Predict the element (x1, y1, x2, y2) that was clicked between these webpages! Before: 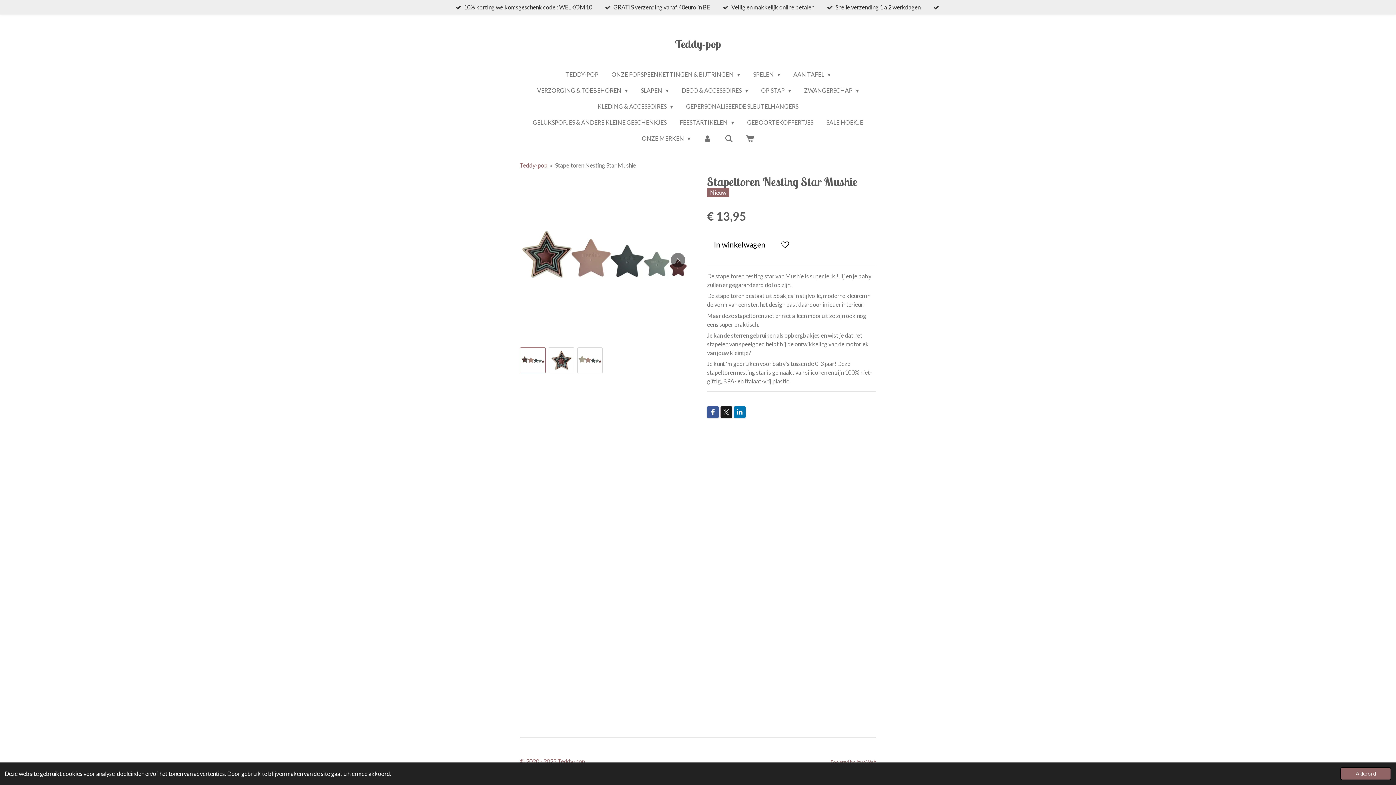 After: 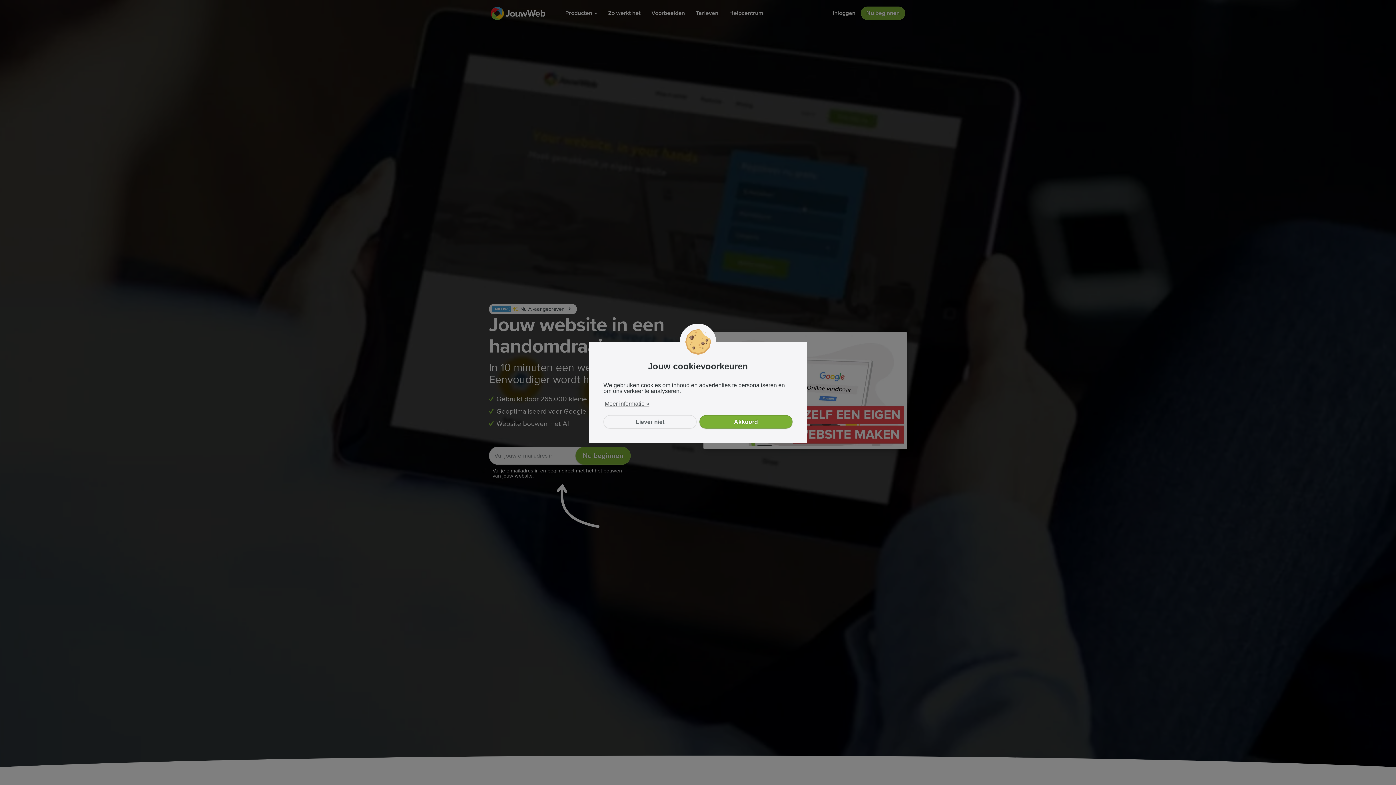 Action: bbox: (856, 759, 876, 765) label: JouwWeb